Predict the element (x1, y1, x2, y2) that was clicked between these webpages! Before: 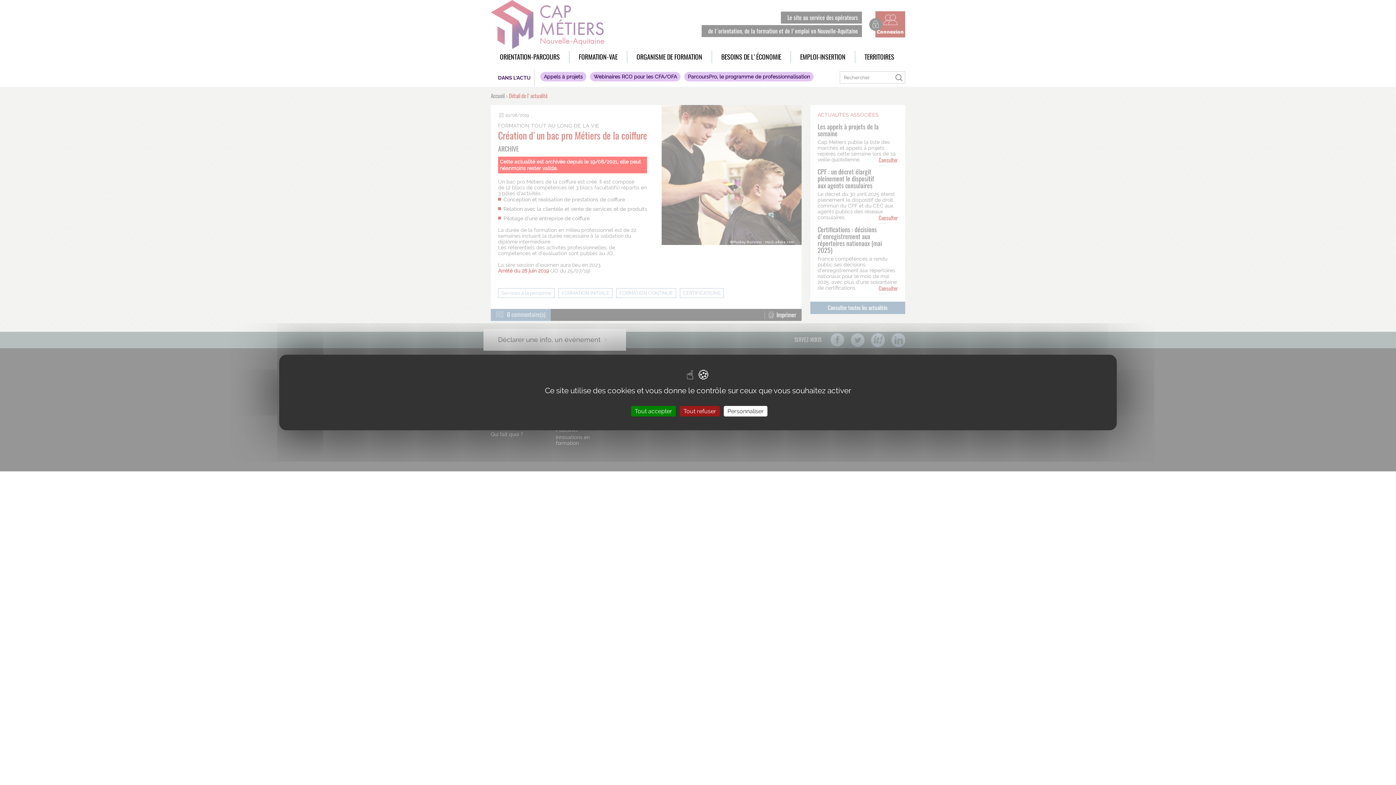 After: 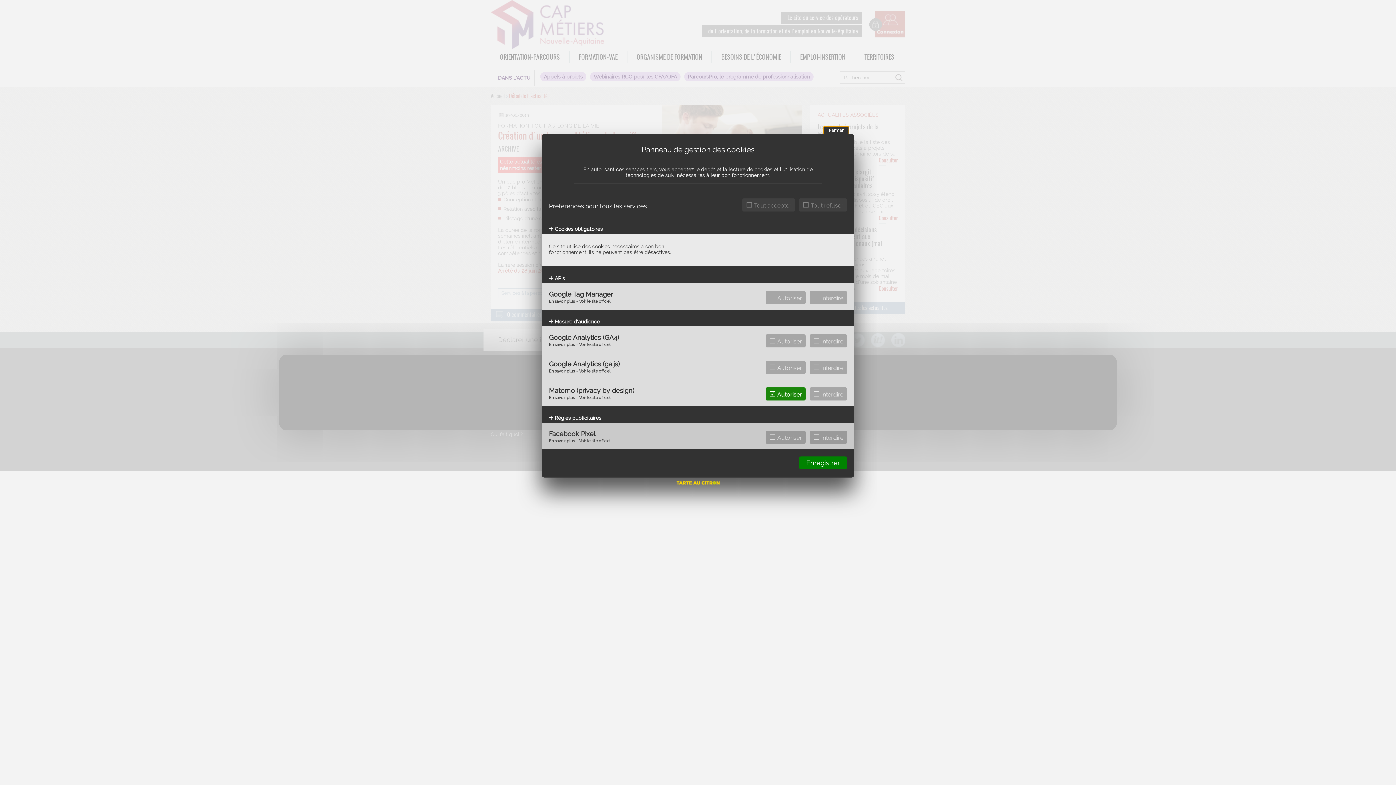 Action: bbox: (724, 406, 767, 416) label: Personnaliser (fenêtre modale)